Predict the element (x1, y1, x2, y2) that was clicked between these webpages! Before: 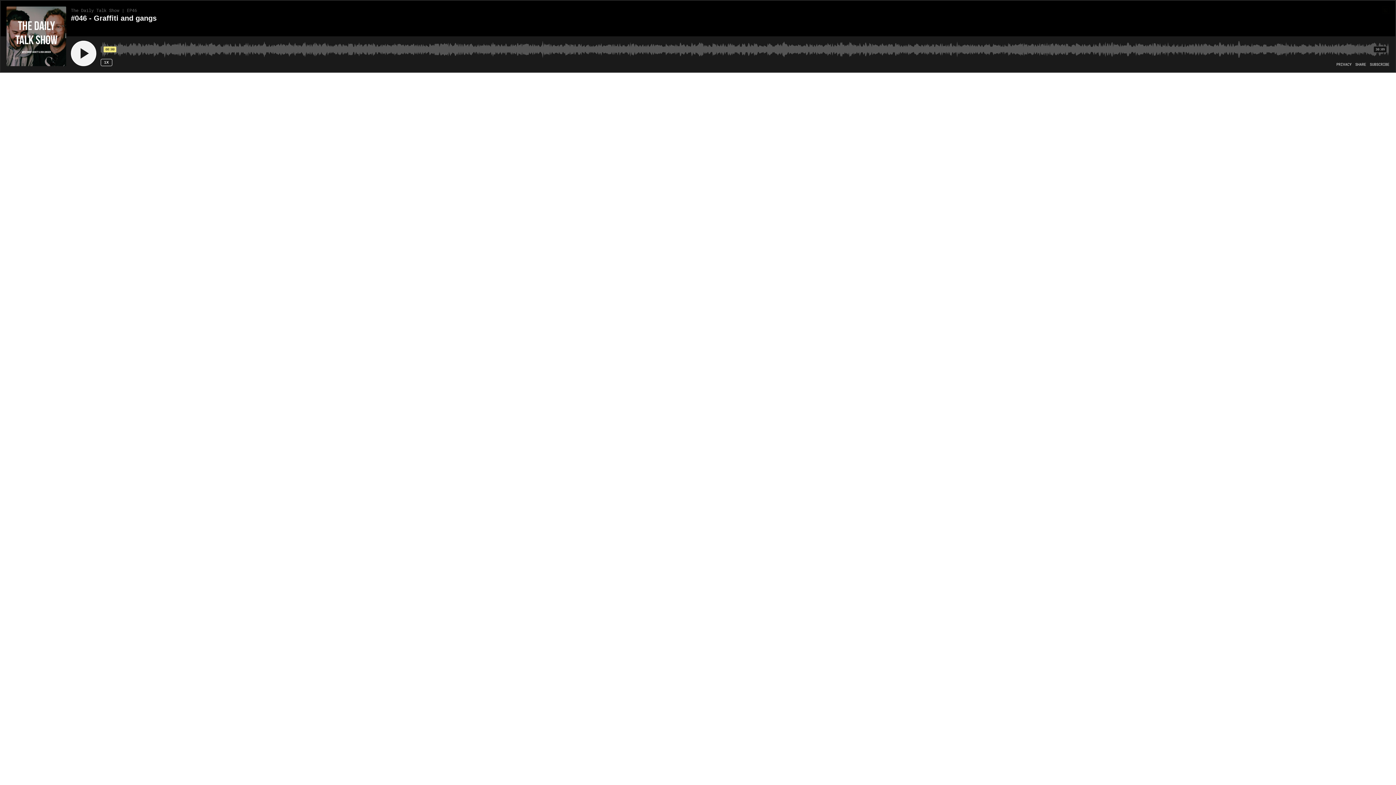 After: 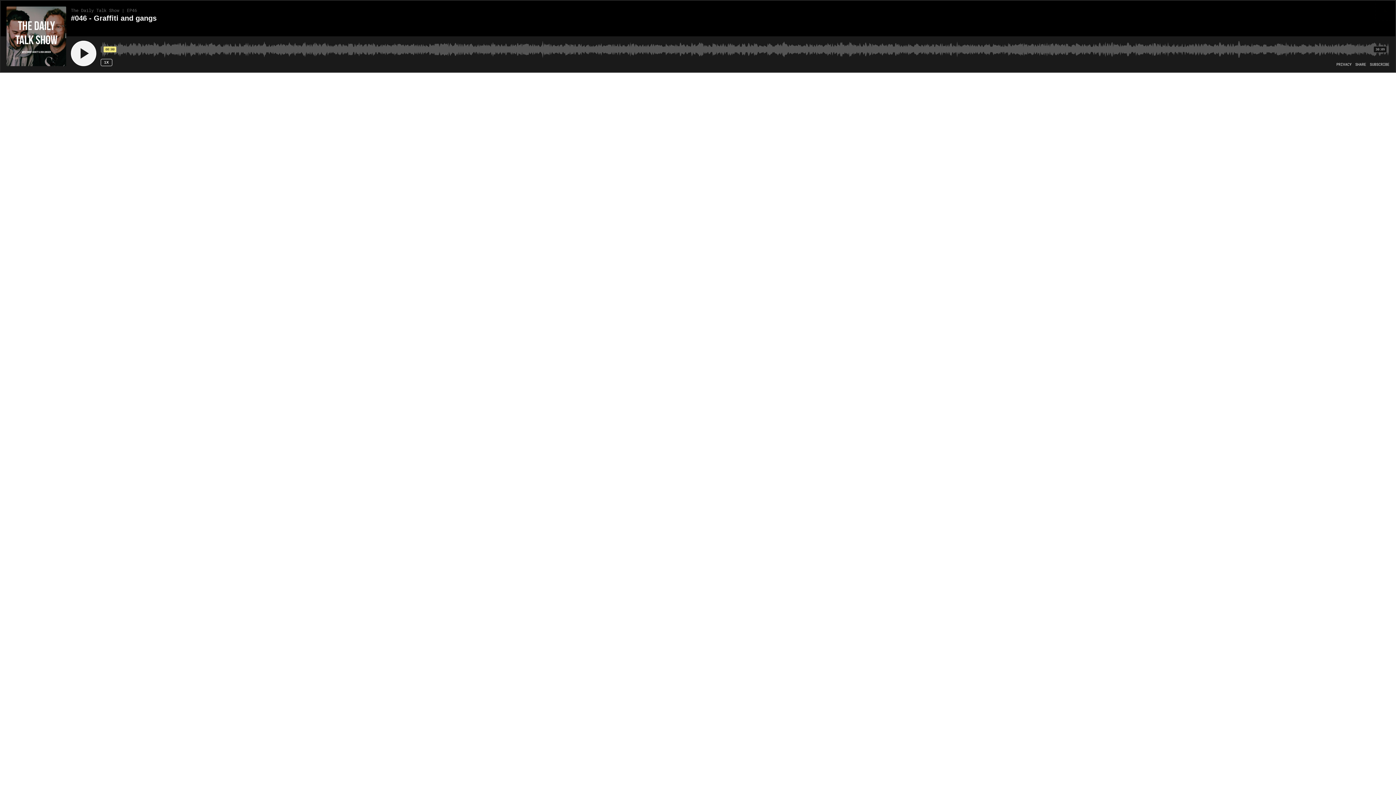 Action: bbox: (1376, 0, 1395, 19)